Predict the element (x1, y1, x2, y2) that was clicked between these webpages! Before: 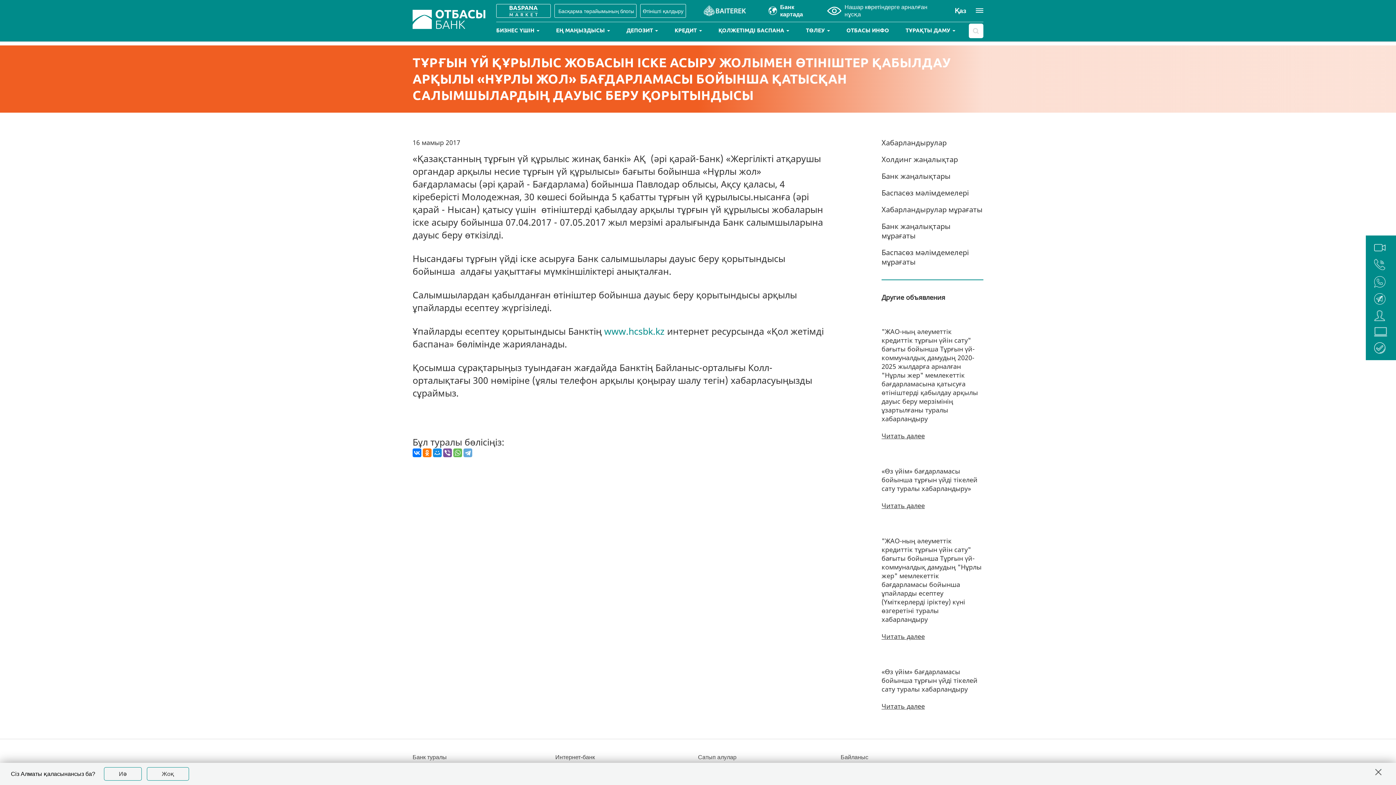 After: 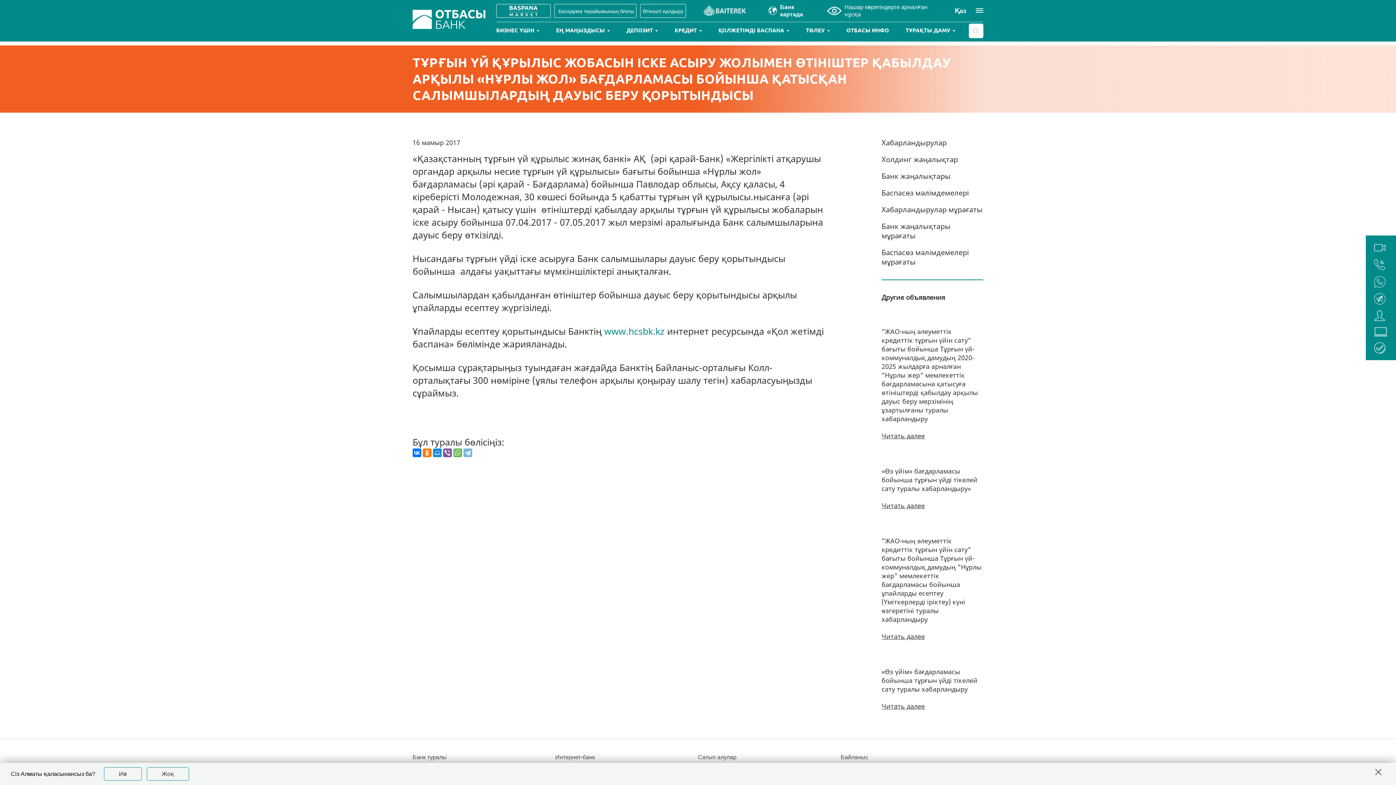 Action: bbox: (463, 448, 472, 457)